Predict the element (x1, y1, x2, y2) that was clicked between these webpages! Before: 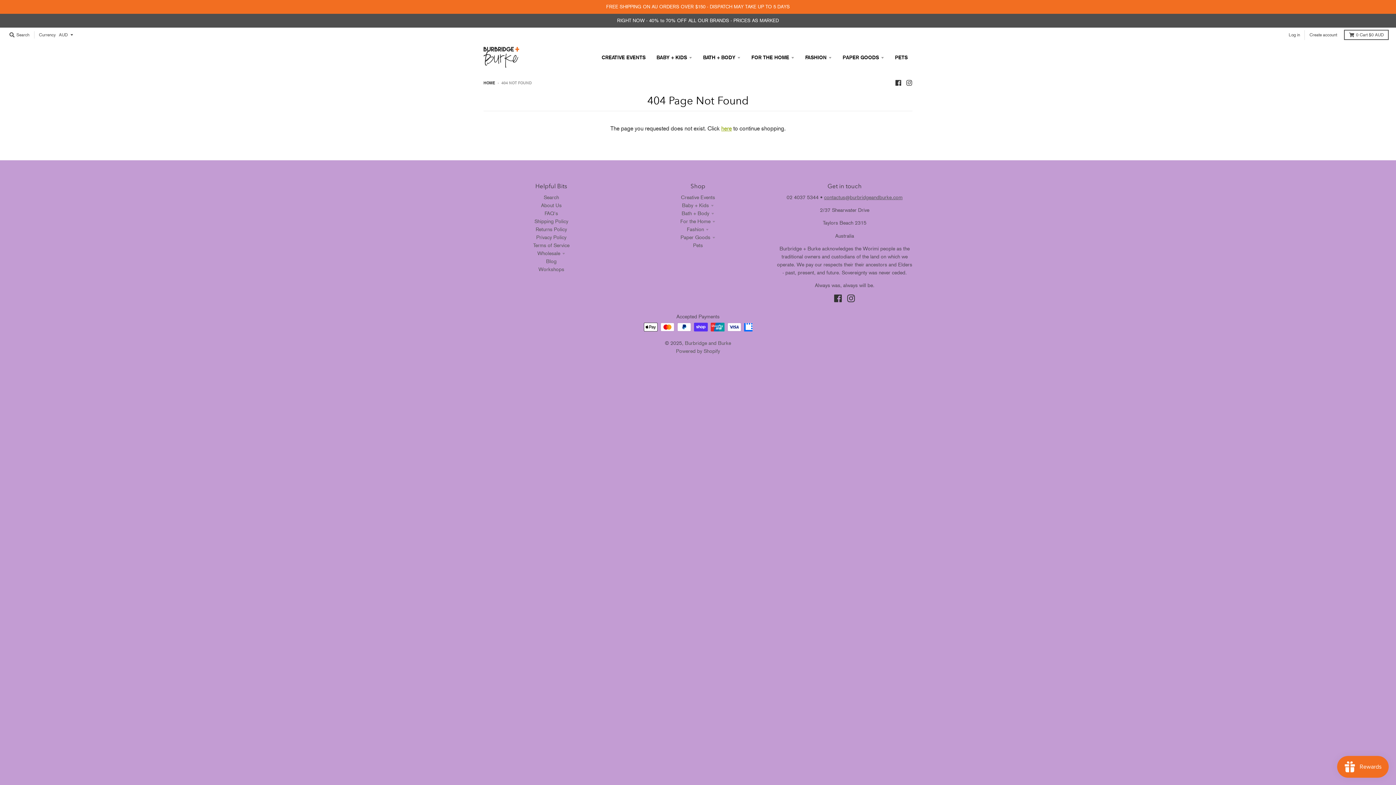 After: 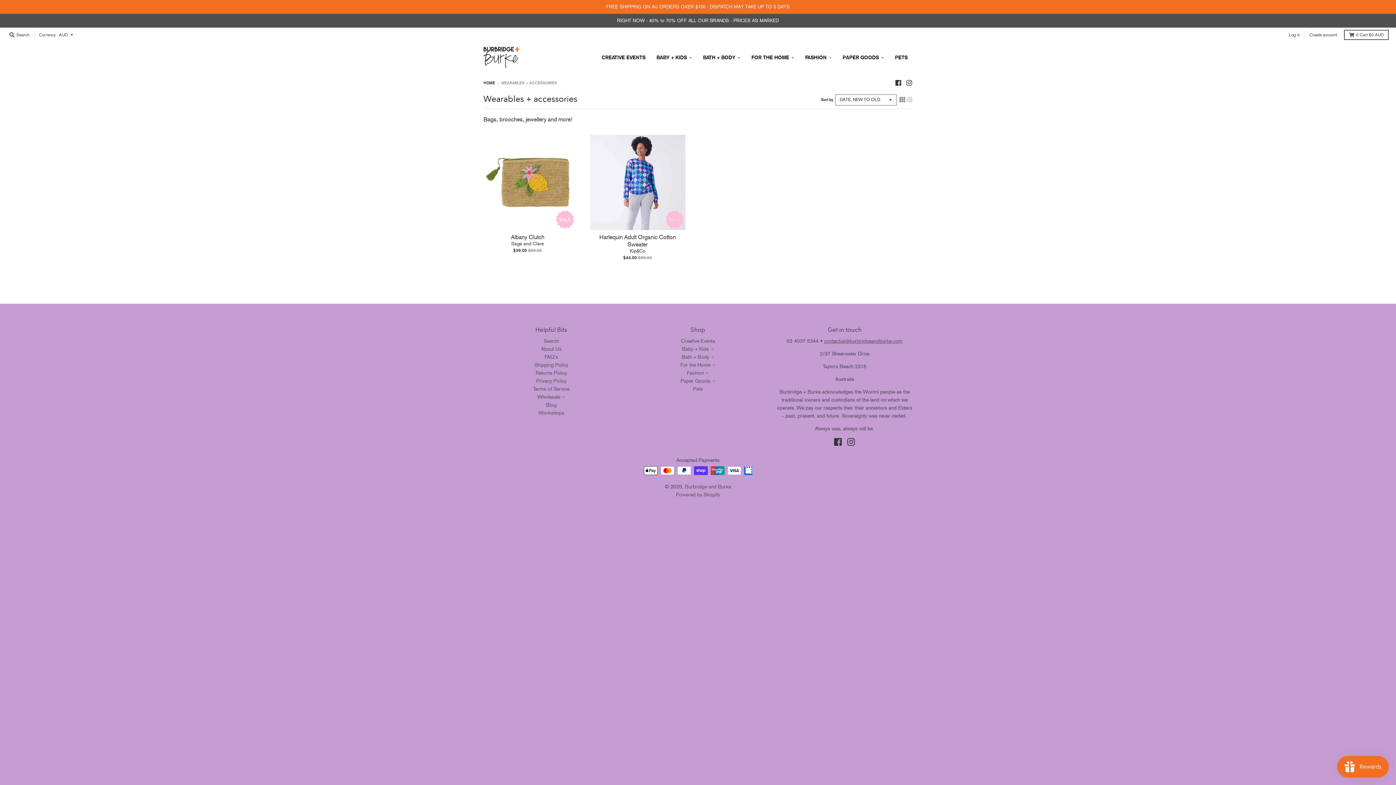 Action: bbox: (800, 50, 836, 63) label: FASHION